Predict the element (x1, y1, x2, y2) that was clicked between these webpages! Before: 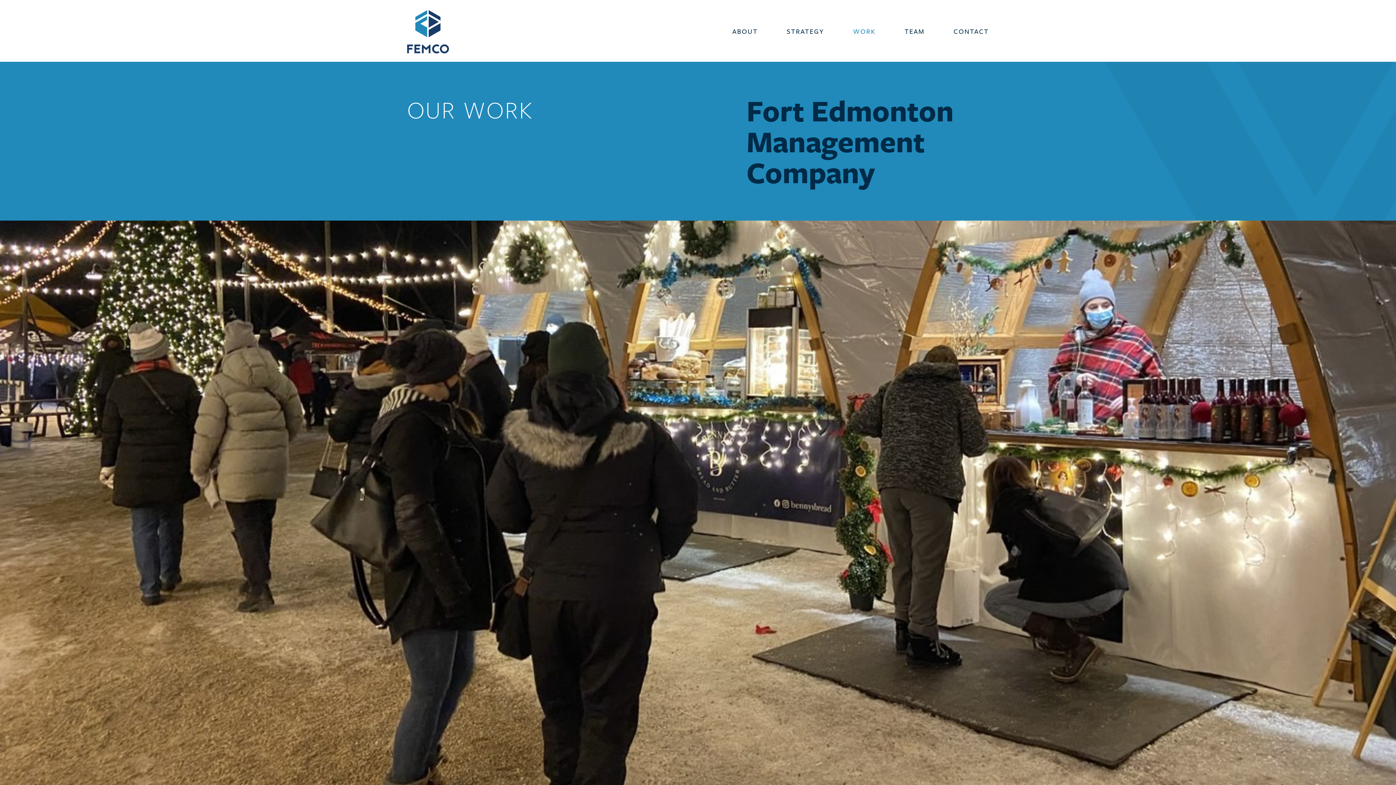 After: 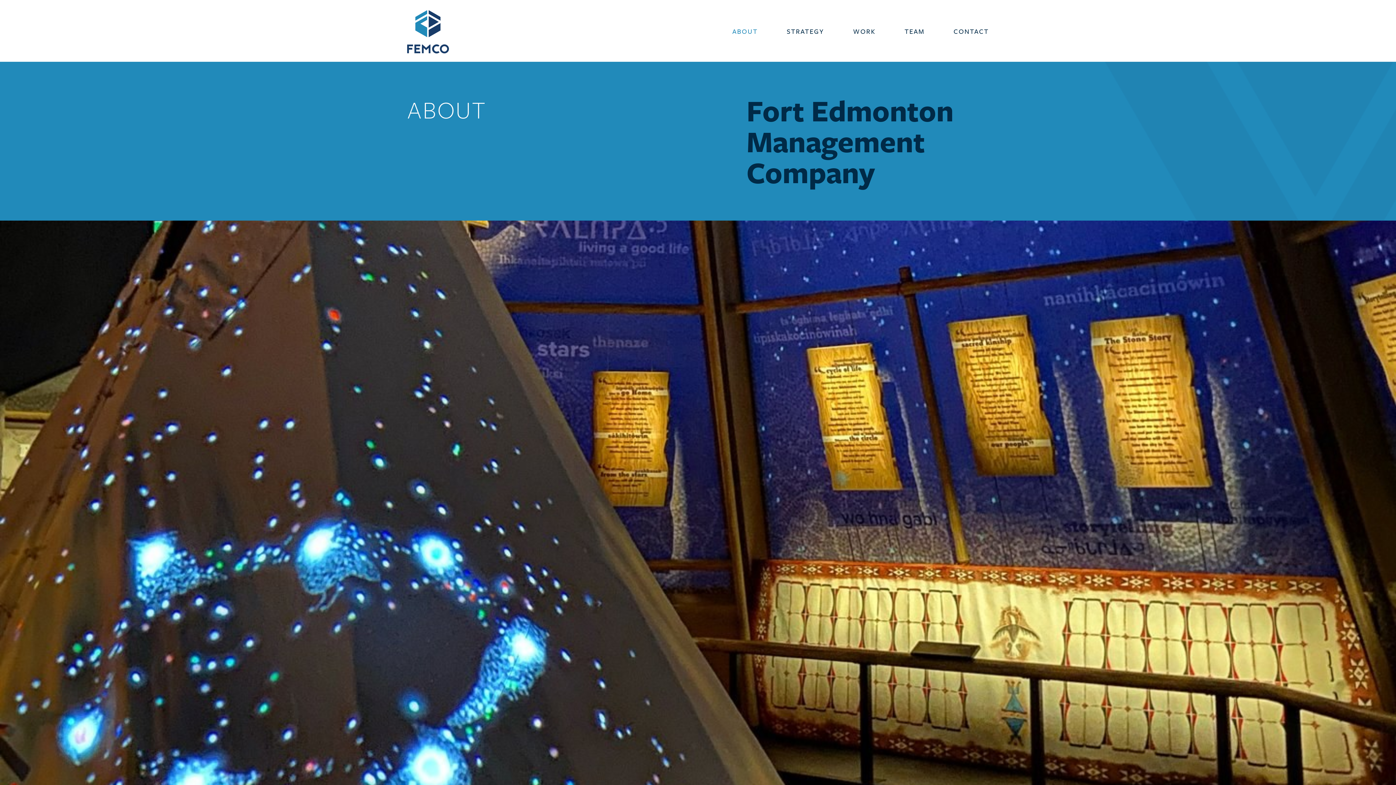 Action: label: ABOUT bbox: (732, 26, 758, 35)